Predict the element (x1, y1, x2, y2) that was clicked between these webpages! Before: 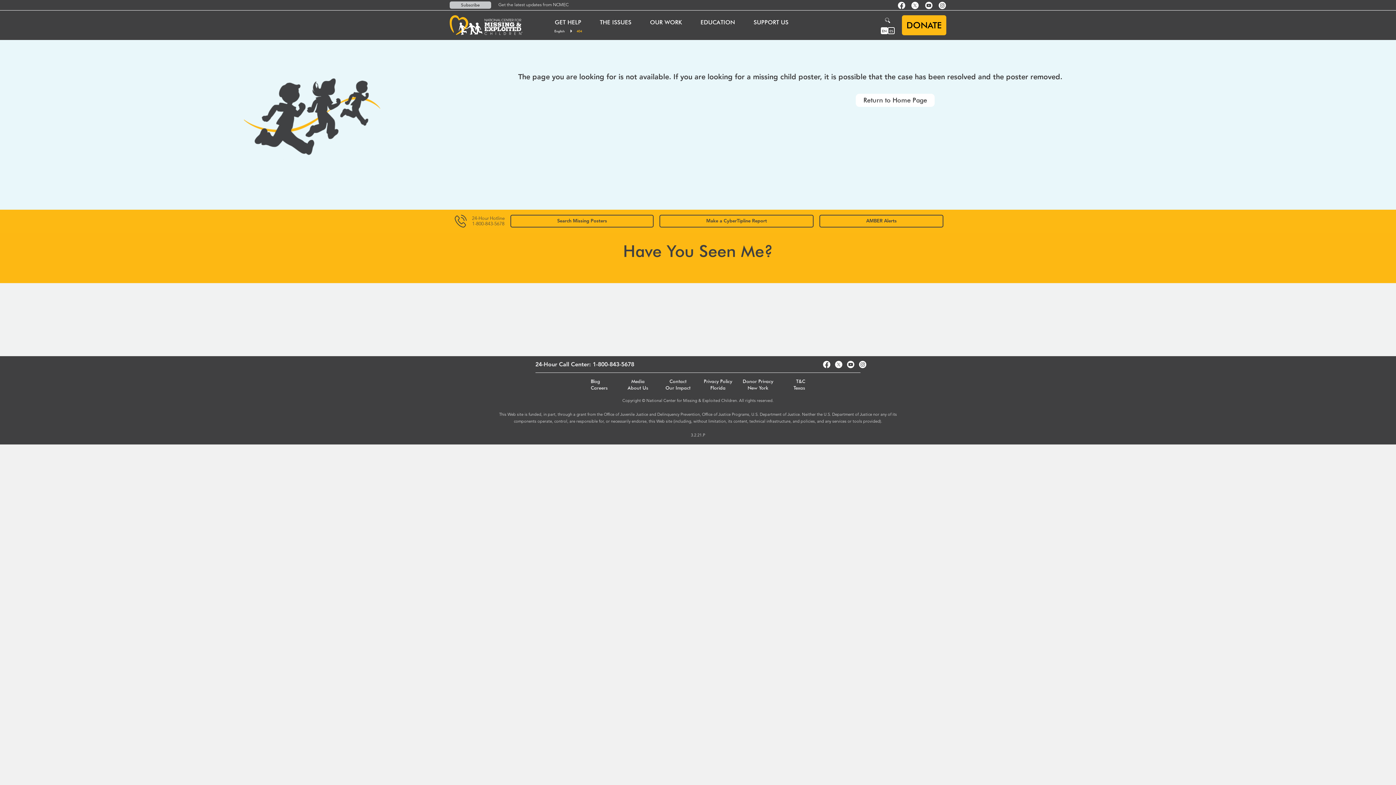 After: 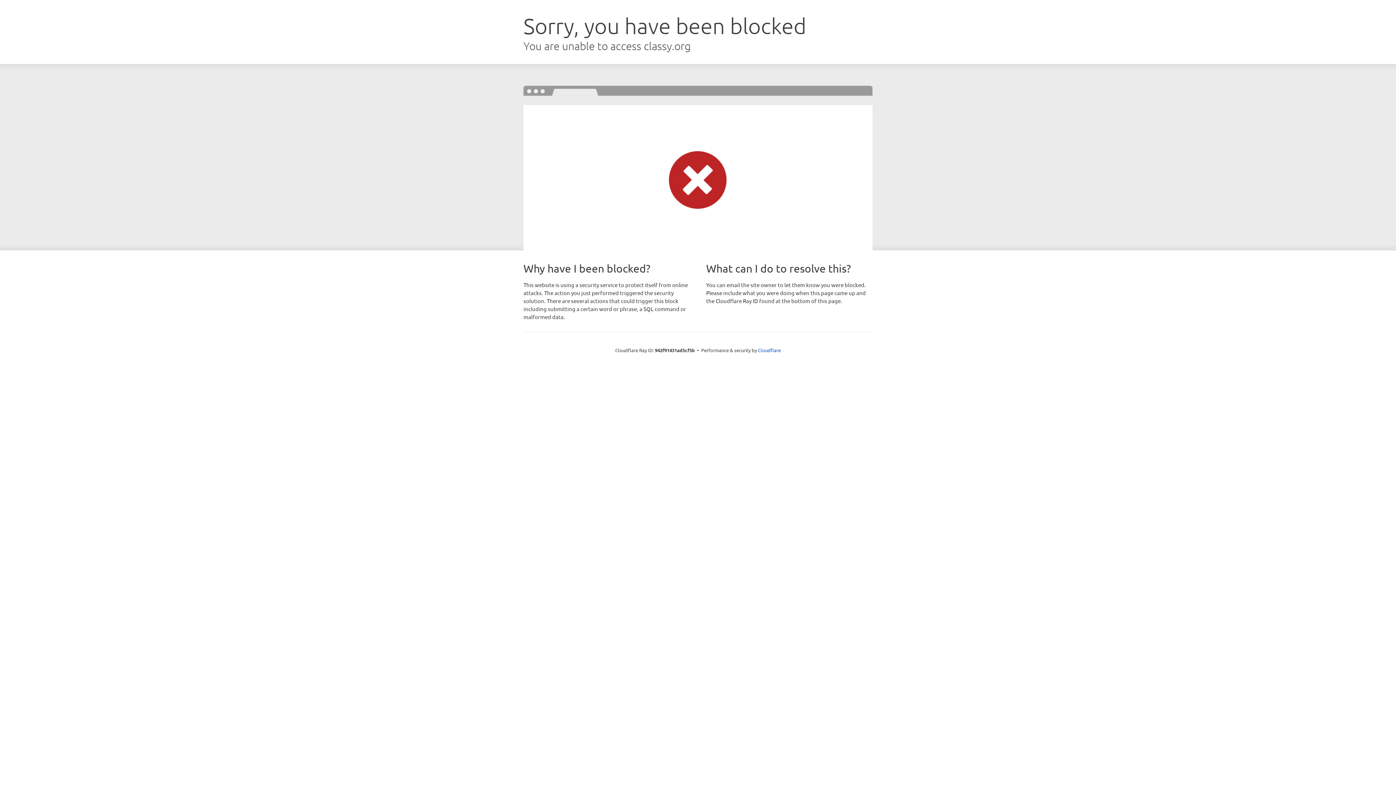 Action: bbox: (902, 15, 946, 35) label: DONATE